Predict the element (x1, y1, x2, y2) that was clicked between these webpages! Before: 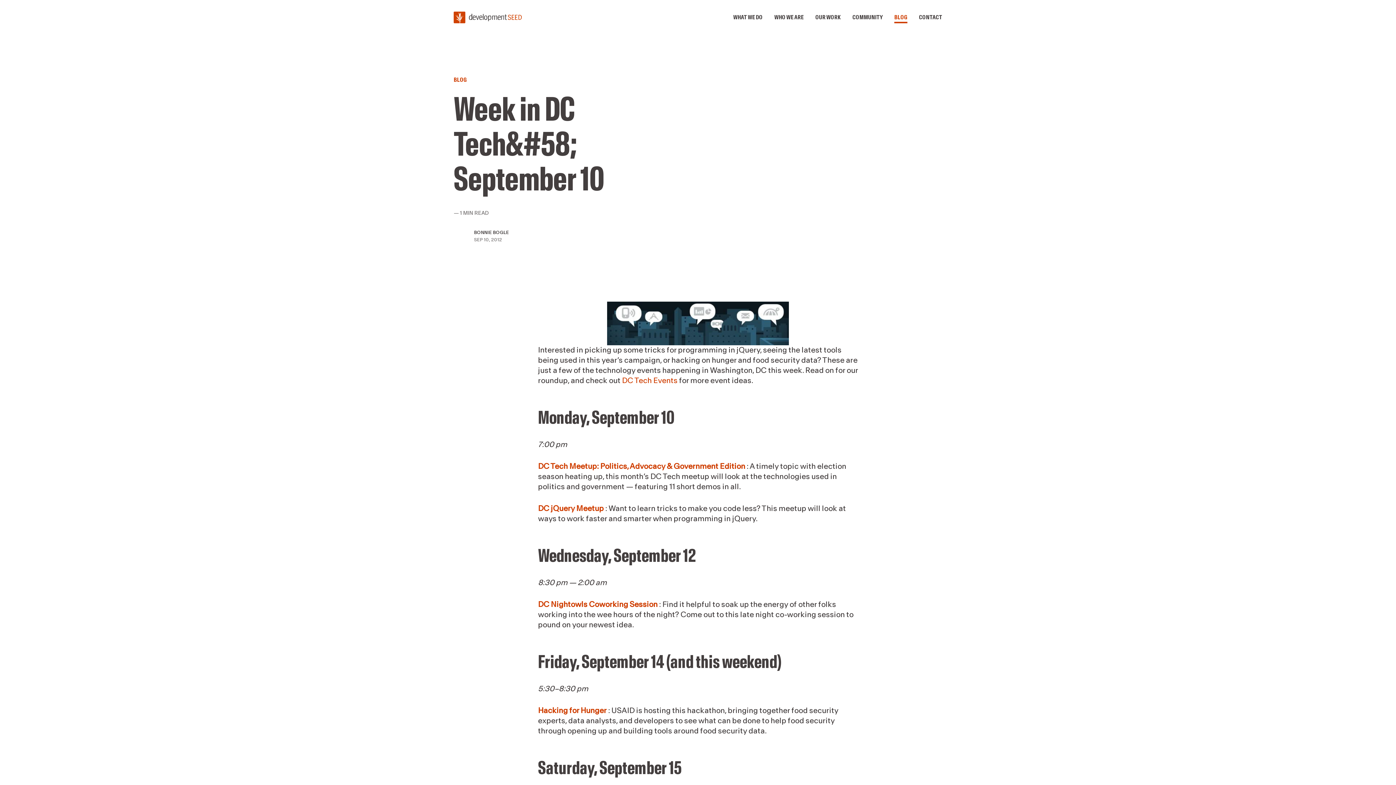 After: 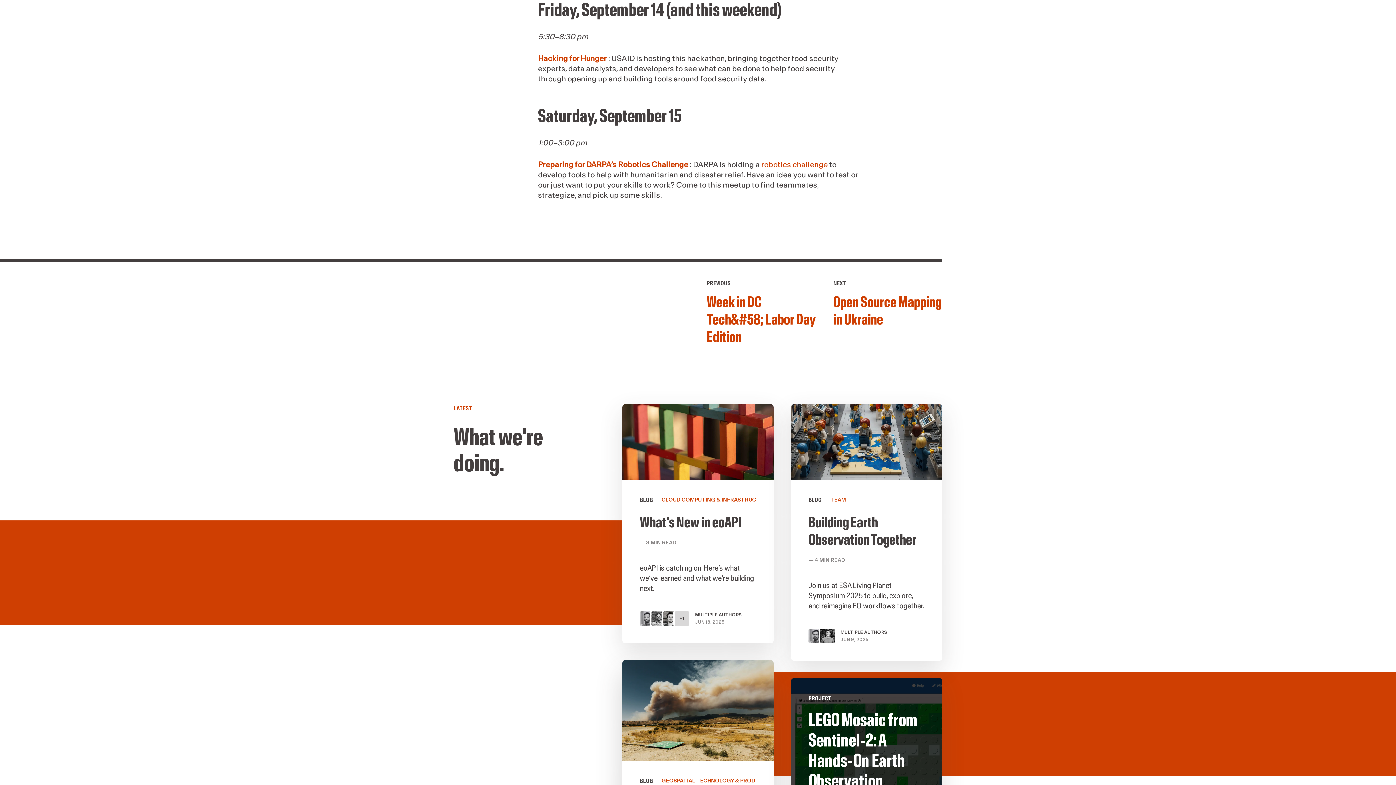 Action: bbox: (538, 652, 858, 672) label: Friday, September 14 (and this weekend)